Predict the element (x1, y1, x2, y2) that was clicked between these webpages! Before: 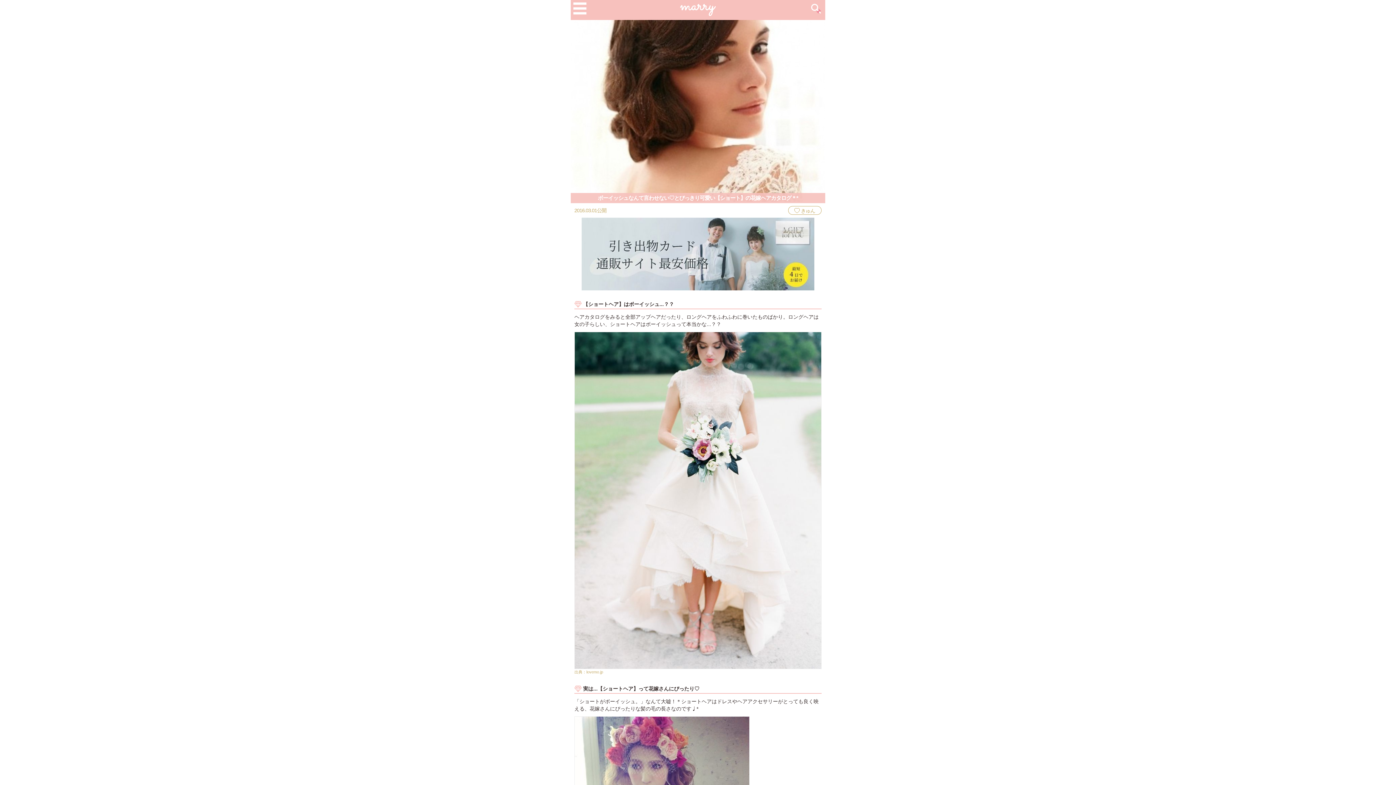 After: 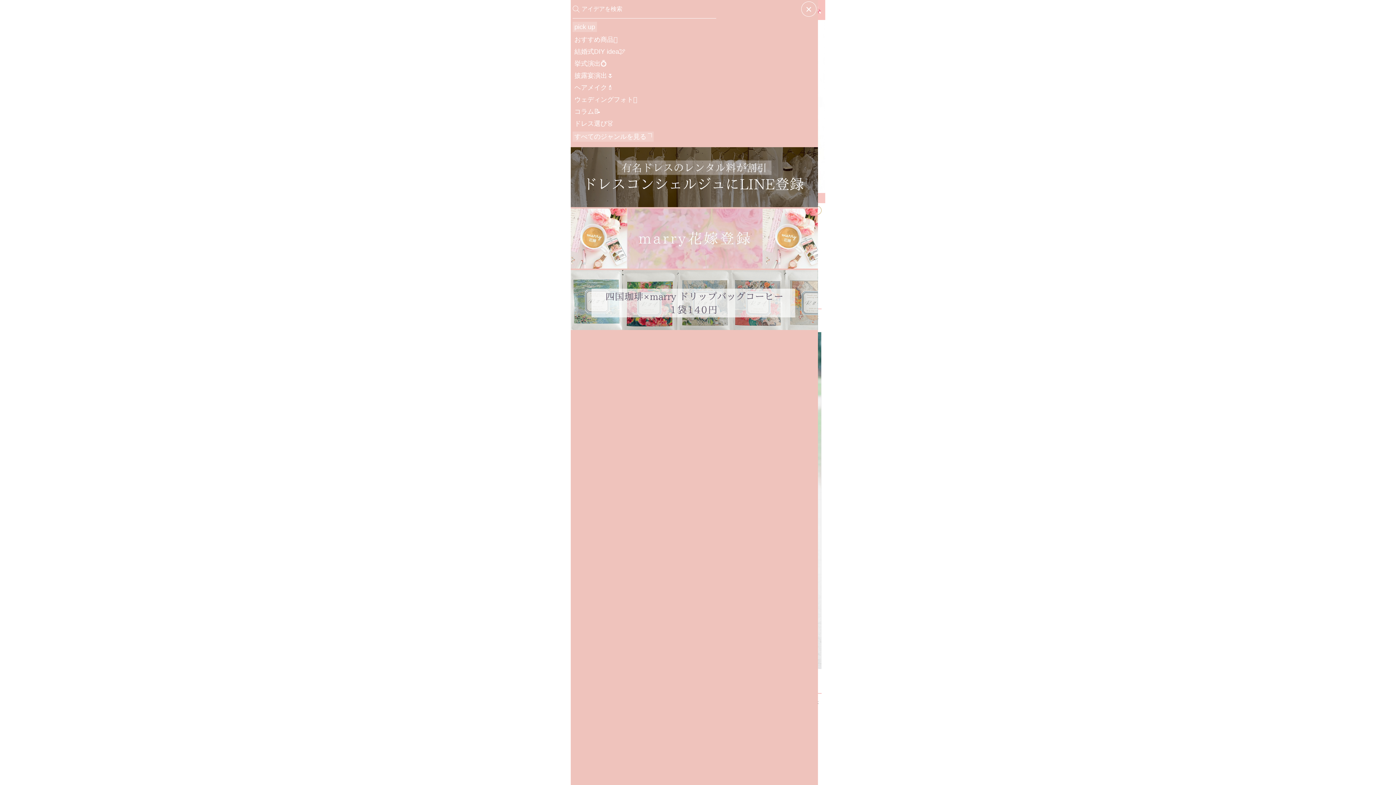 Action: bbox: (570, 0, 589, 17)